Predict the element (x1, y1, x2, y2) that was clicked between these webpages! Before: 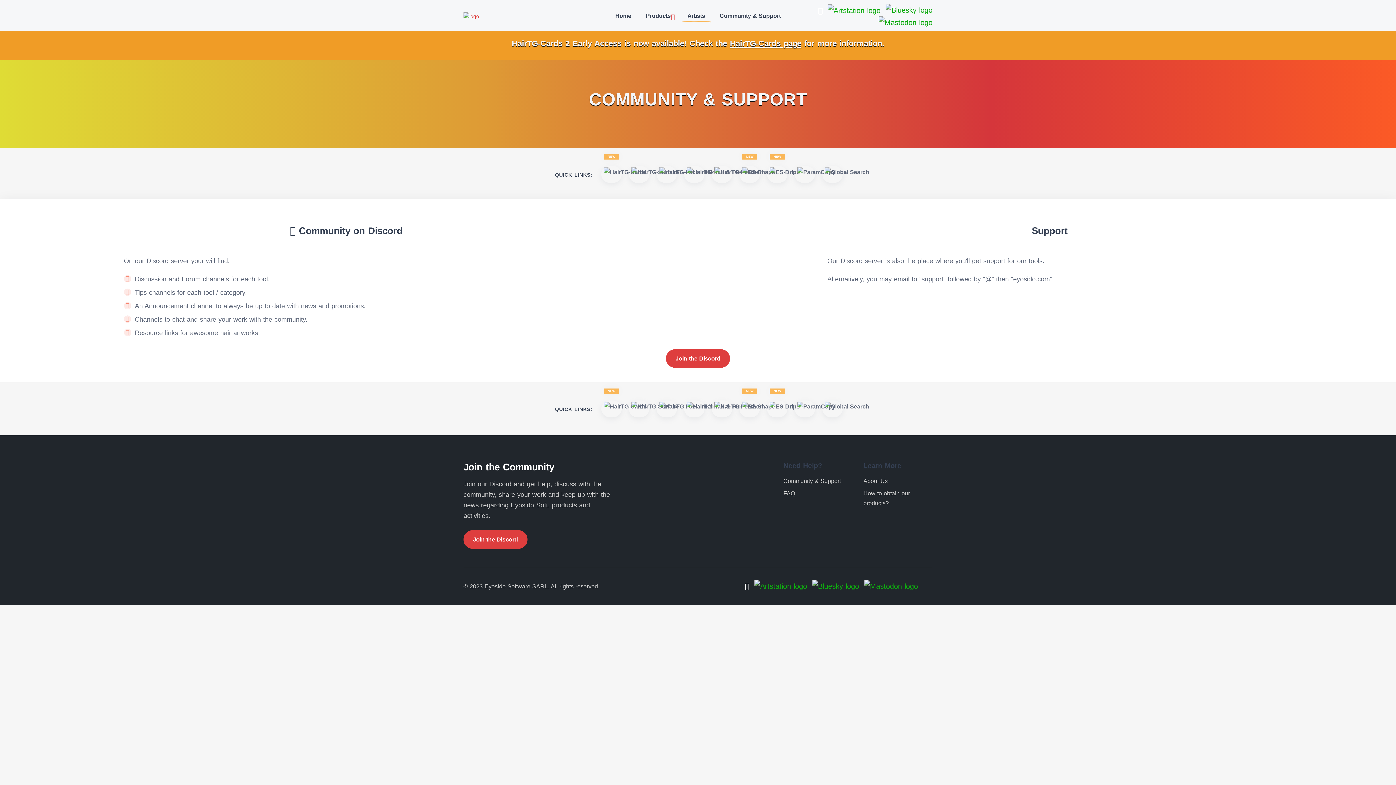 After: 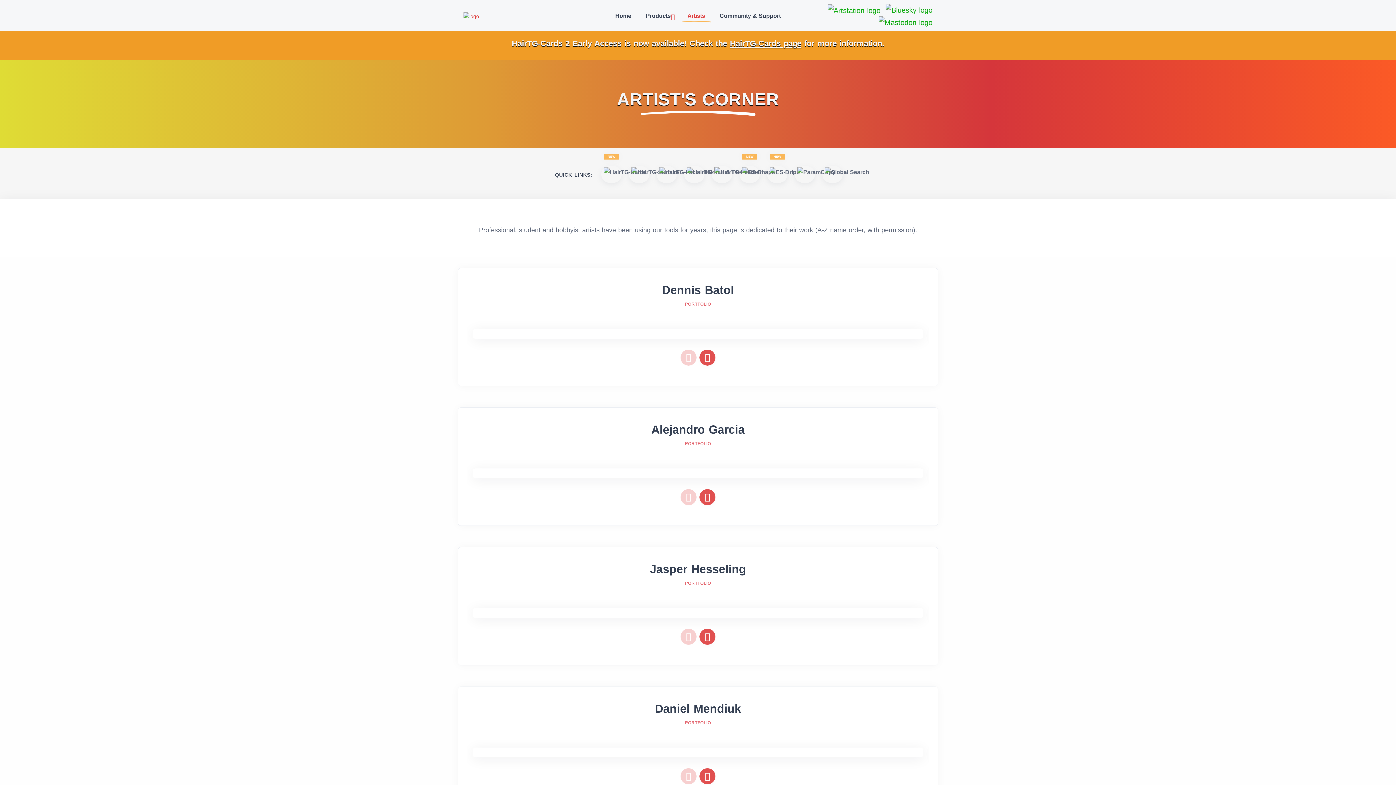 Action: label: Artists bbox: (680, 2, 712, 29)